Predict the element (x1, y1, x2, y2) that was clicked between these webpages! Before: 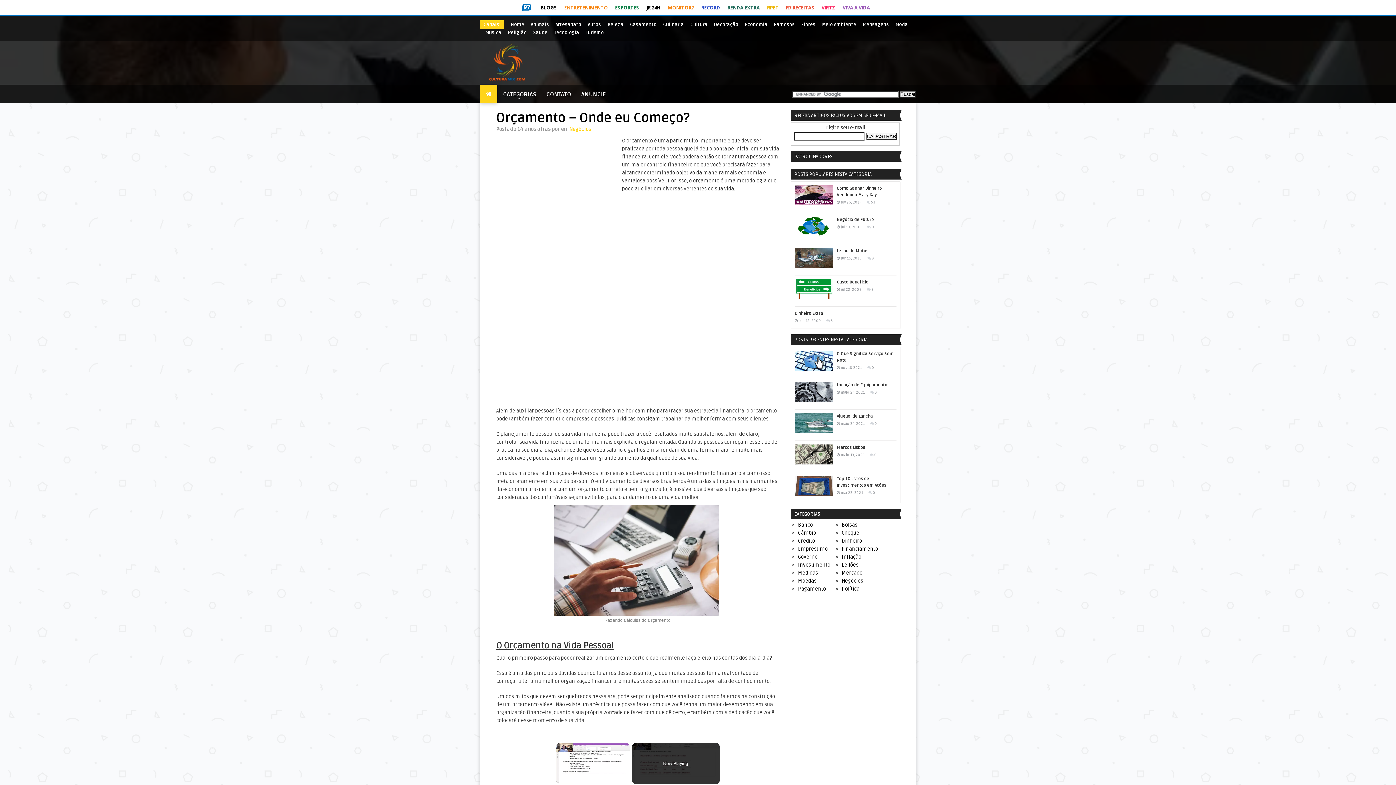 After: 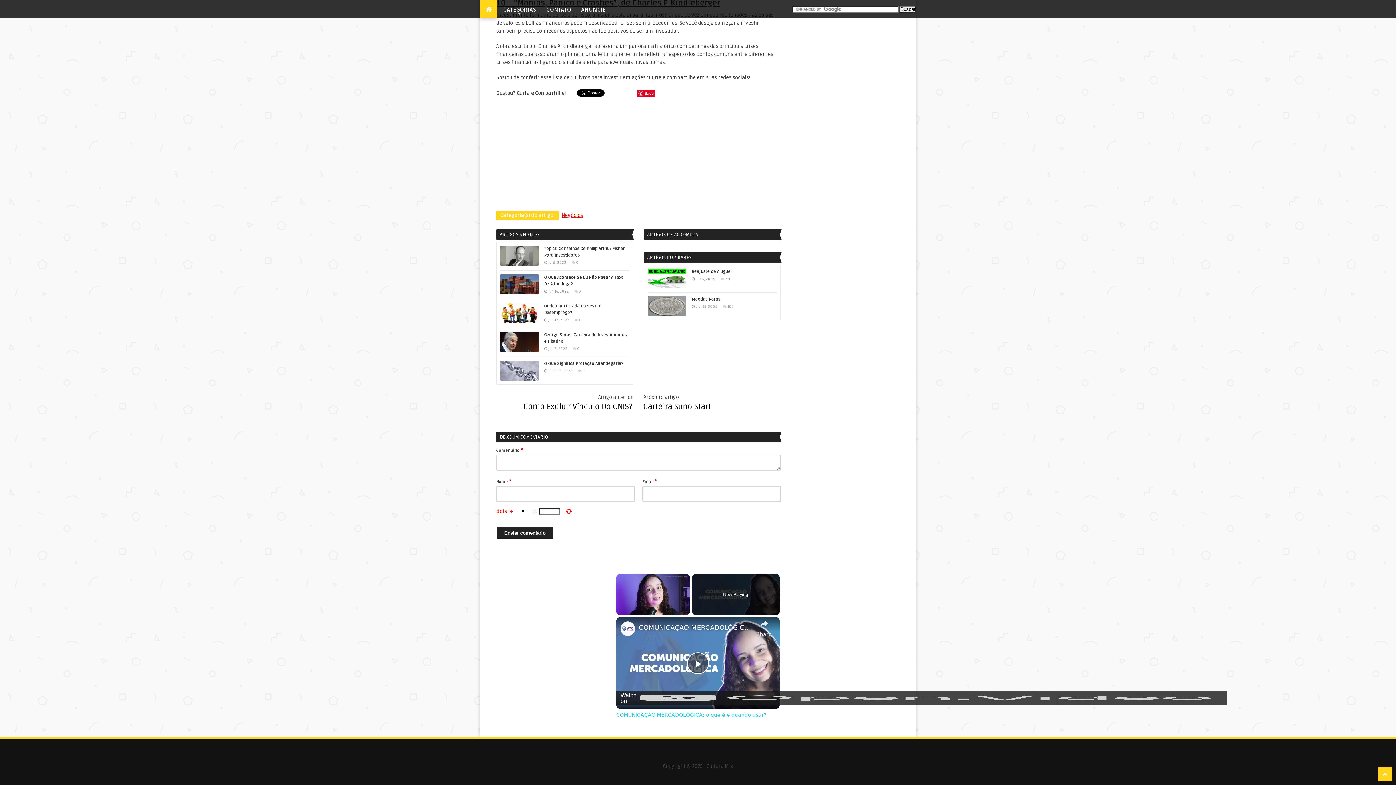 Action: label: 0 bbox: (873, 490, 875, 495)